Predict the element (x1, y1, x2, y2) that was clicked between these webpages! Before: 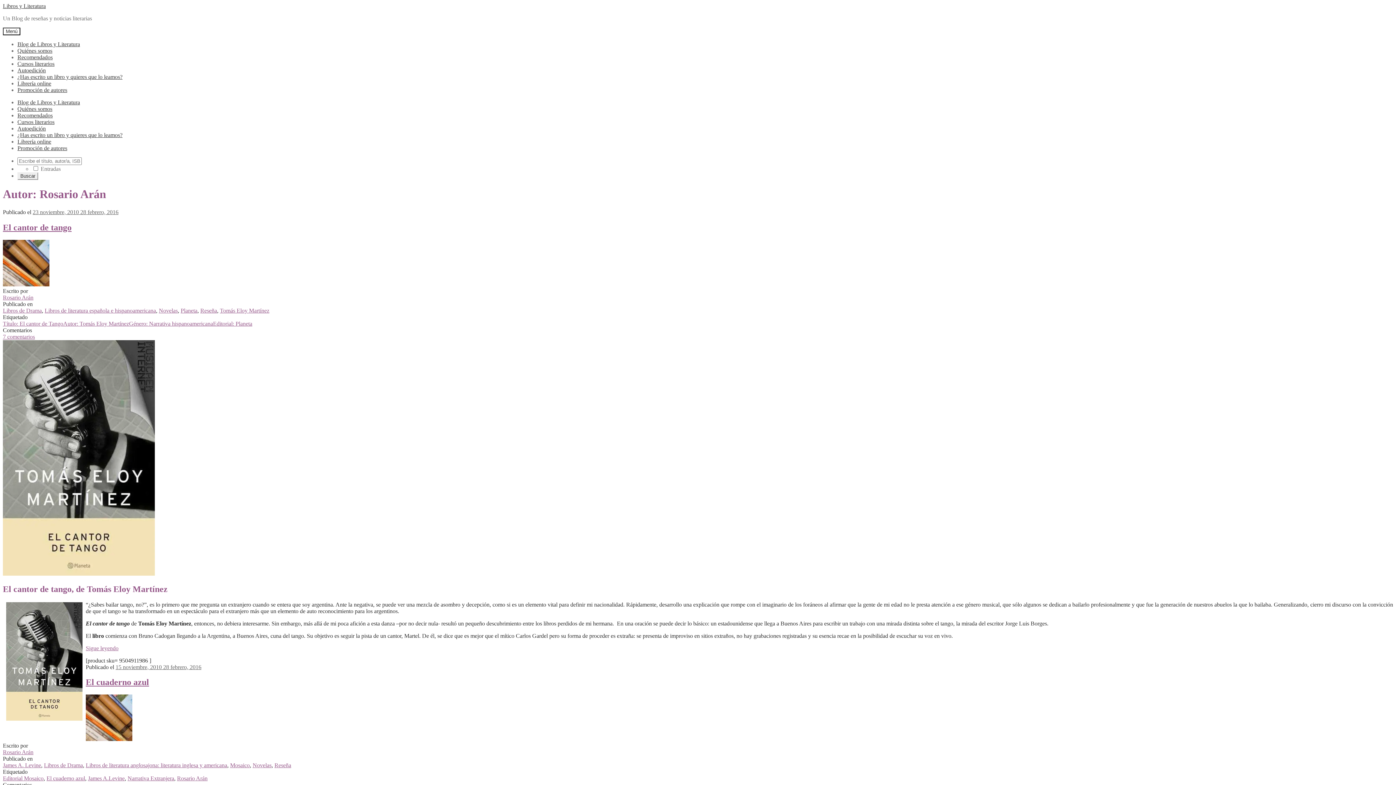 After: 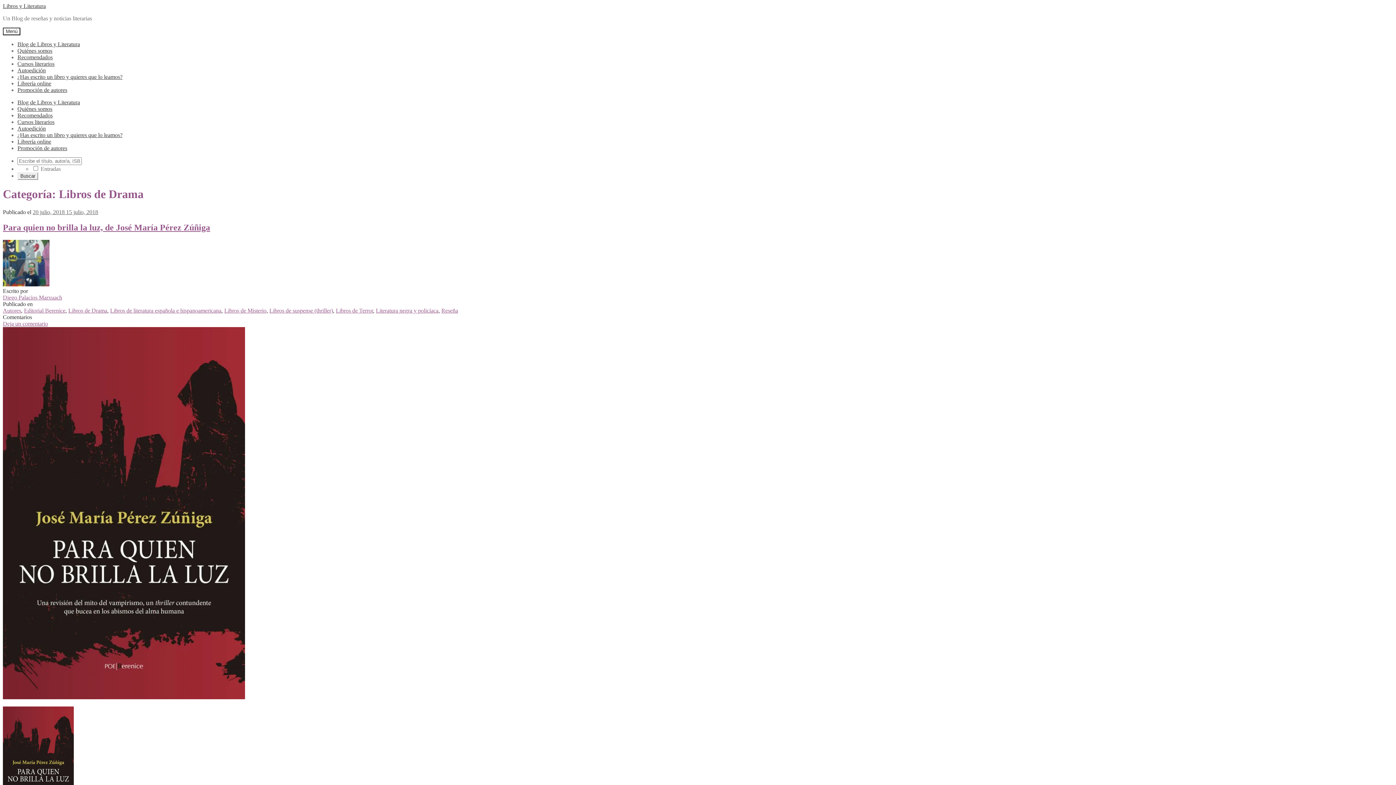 Action: label: Libros de Drama bbox: (2, 307, 41, 313)